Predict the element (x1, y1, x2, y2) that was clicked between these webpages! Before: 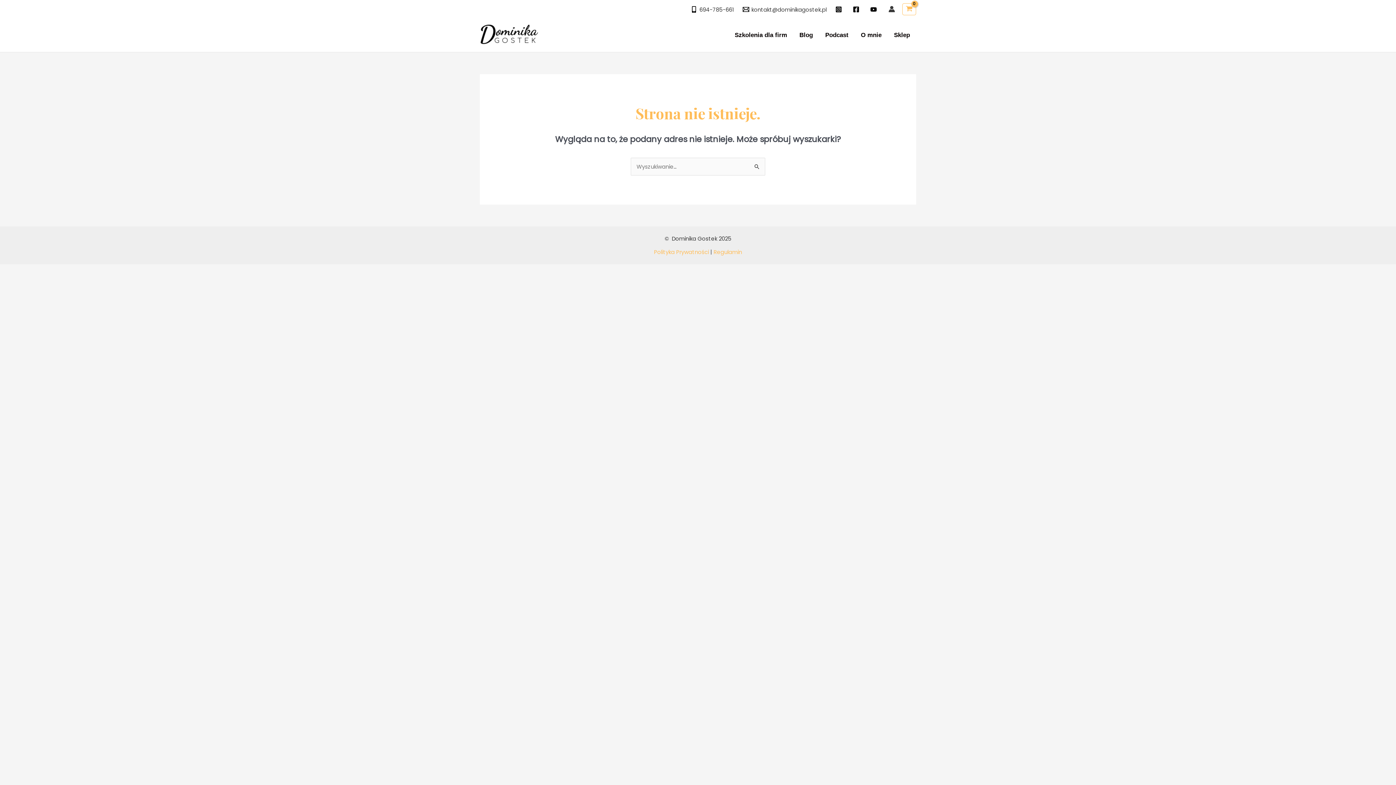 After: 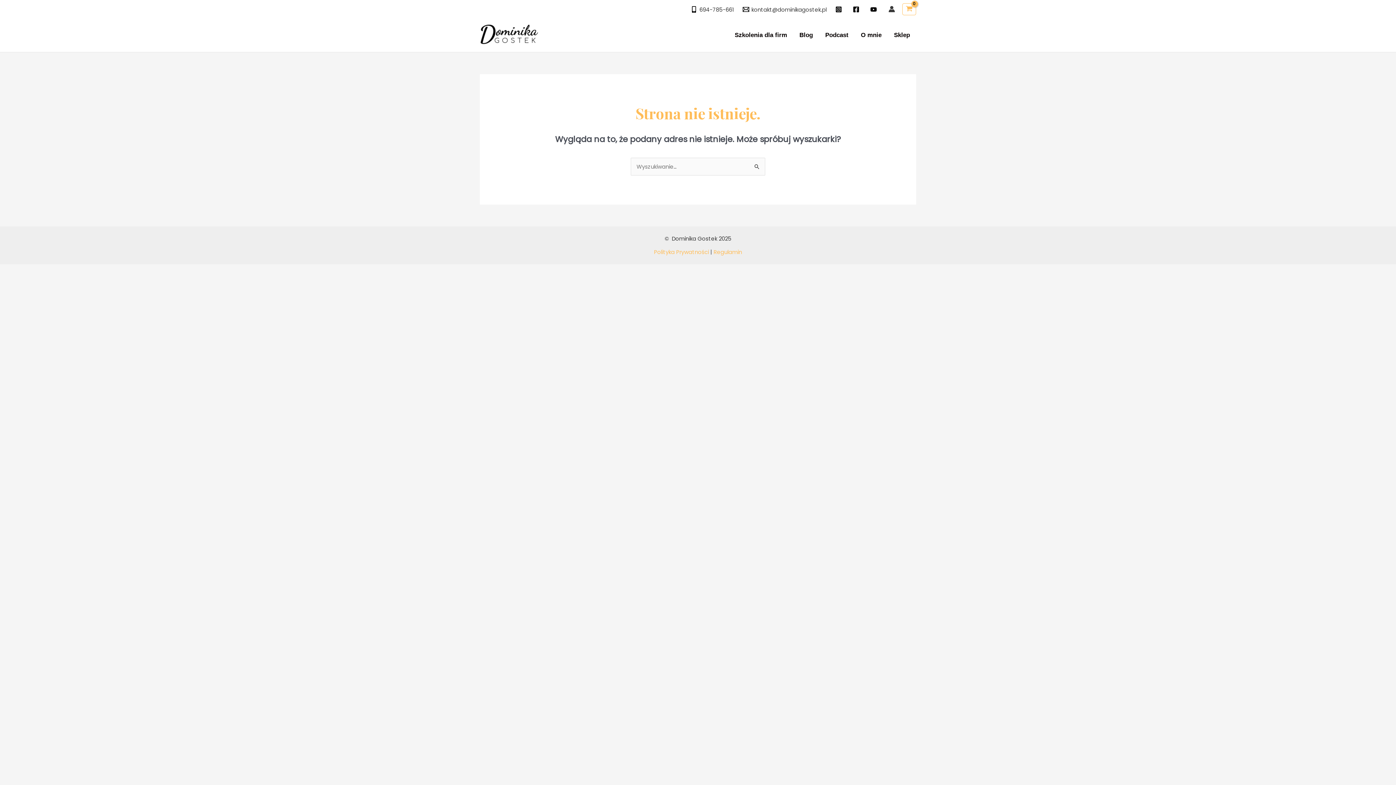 Action: label: facebook bbox: (850, 6, 864, 12)